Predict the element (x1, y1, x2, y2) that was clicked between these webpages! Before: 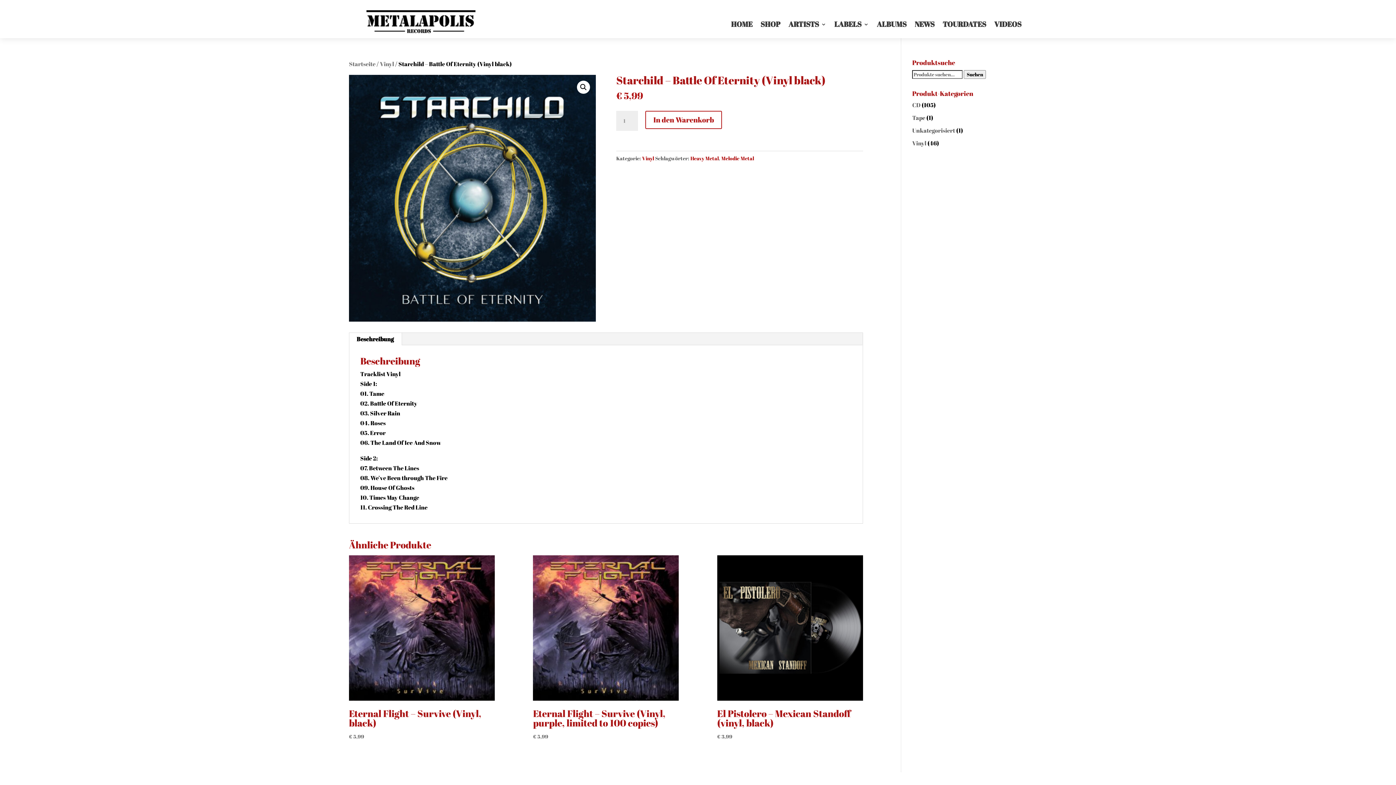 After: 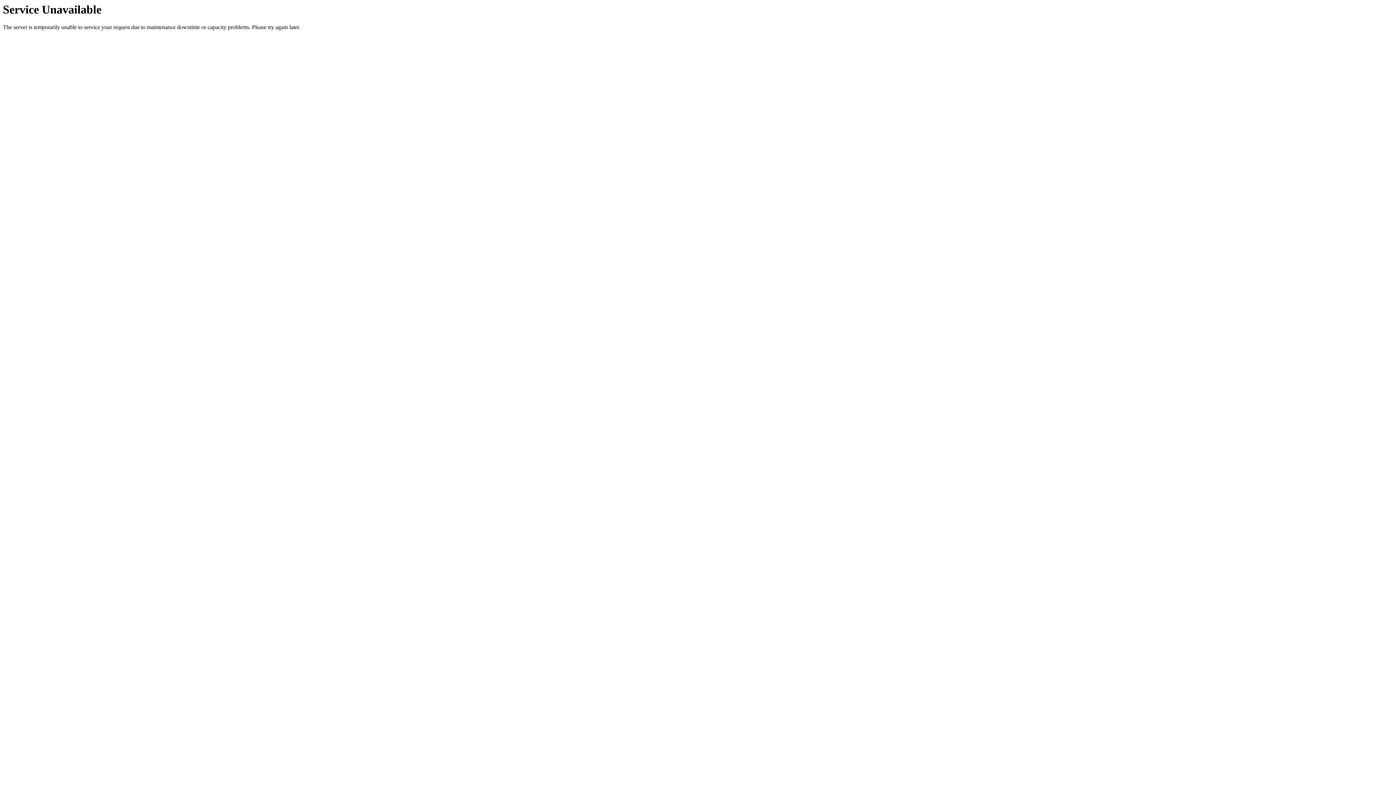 Action: bbox: (721, 154, 754, 161) label: Melodic Metal